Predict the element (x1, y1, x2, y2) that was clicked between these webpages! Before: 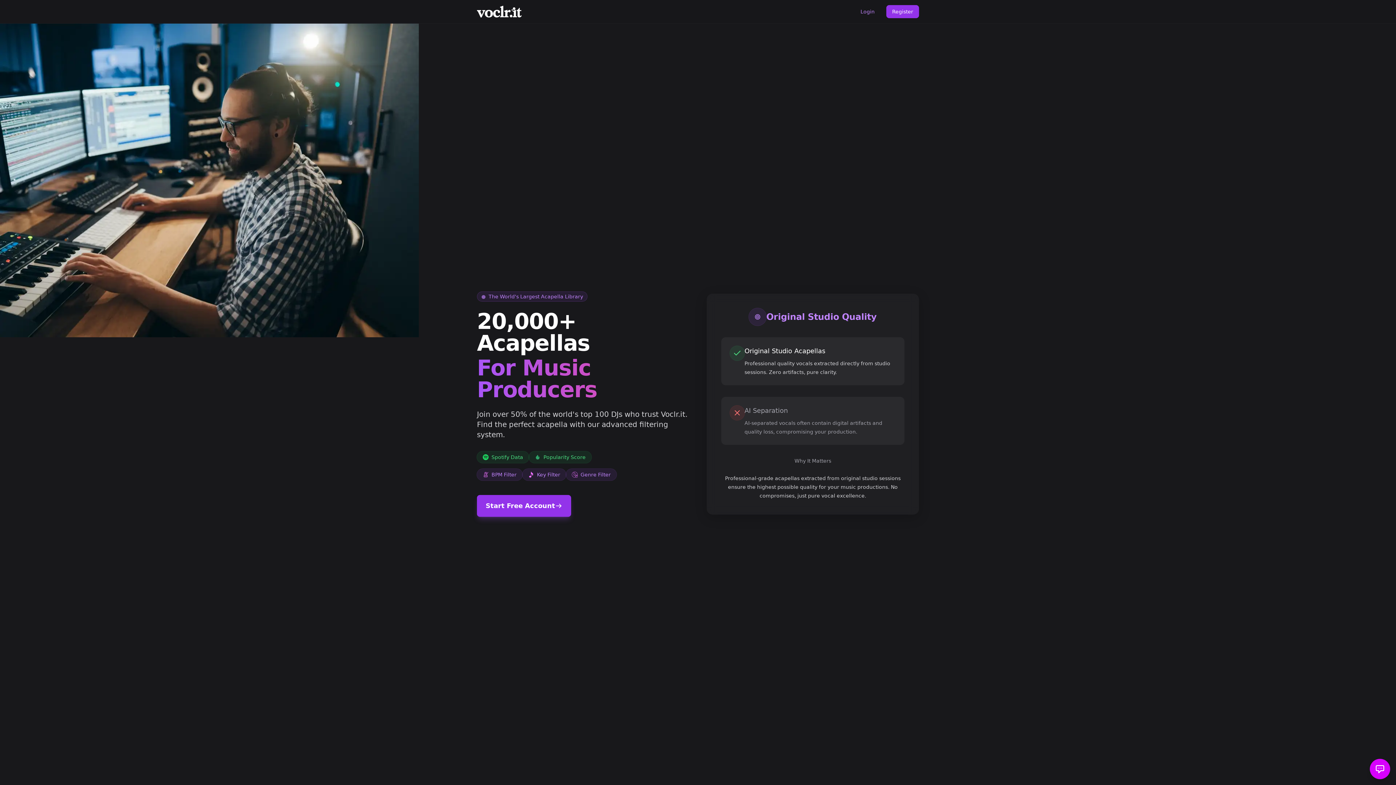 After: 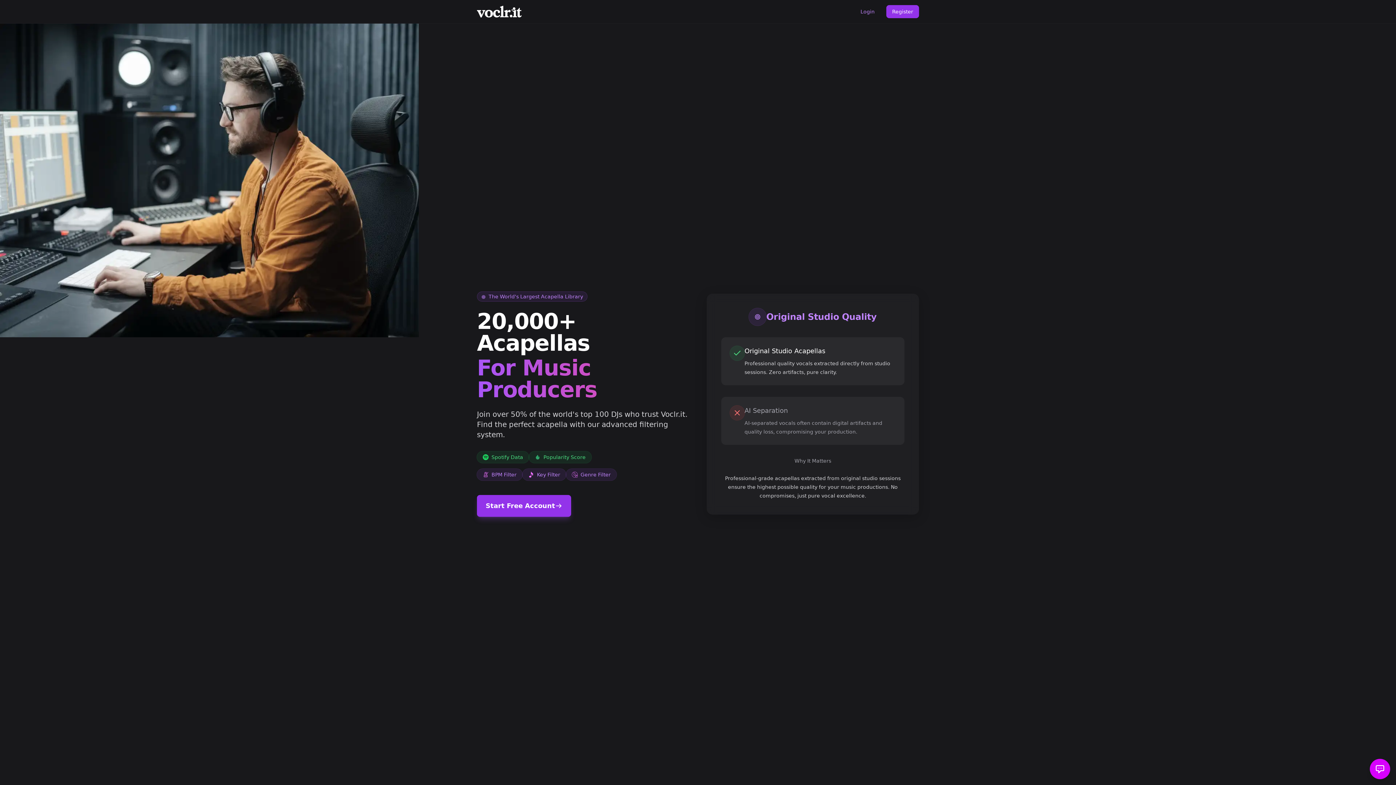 Action: bbox: (477, 5, 521, 17)